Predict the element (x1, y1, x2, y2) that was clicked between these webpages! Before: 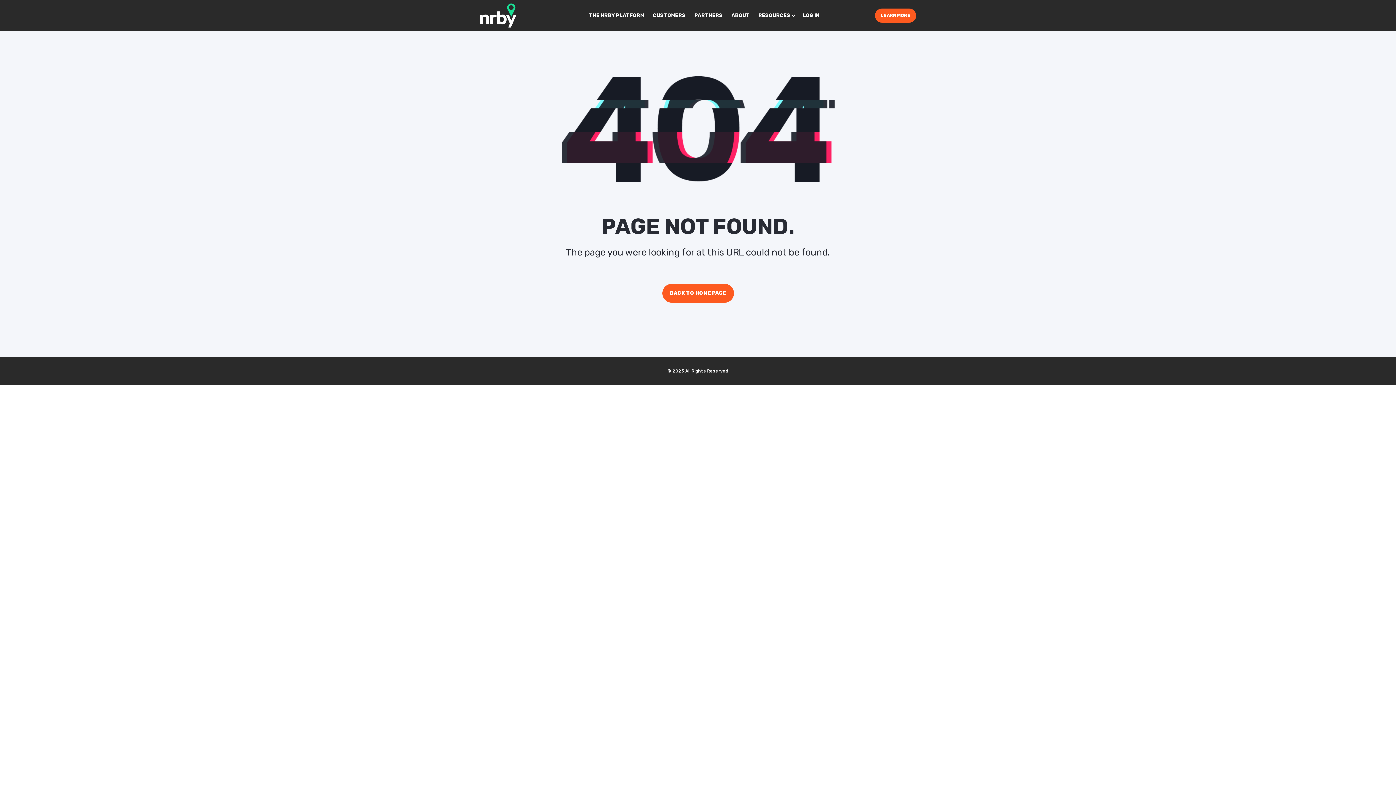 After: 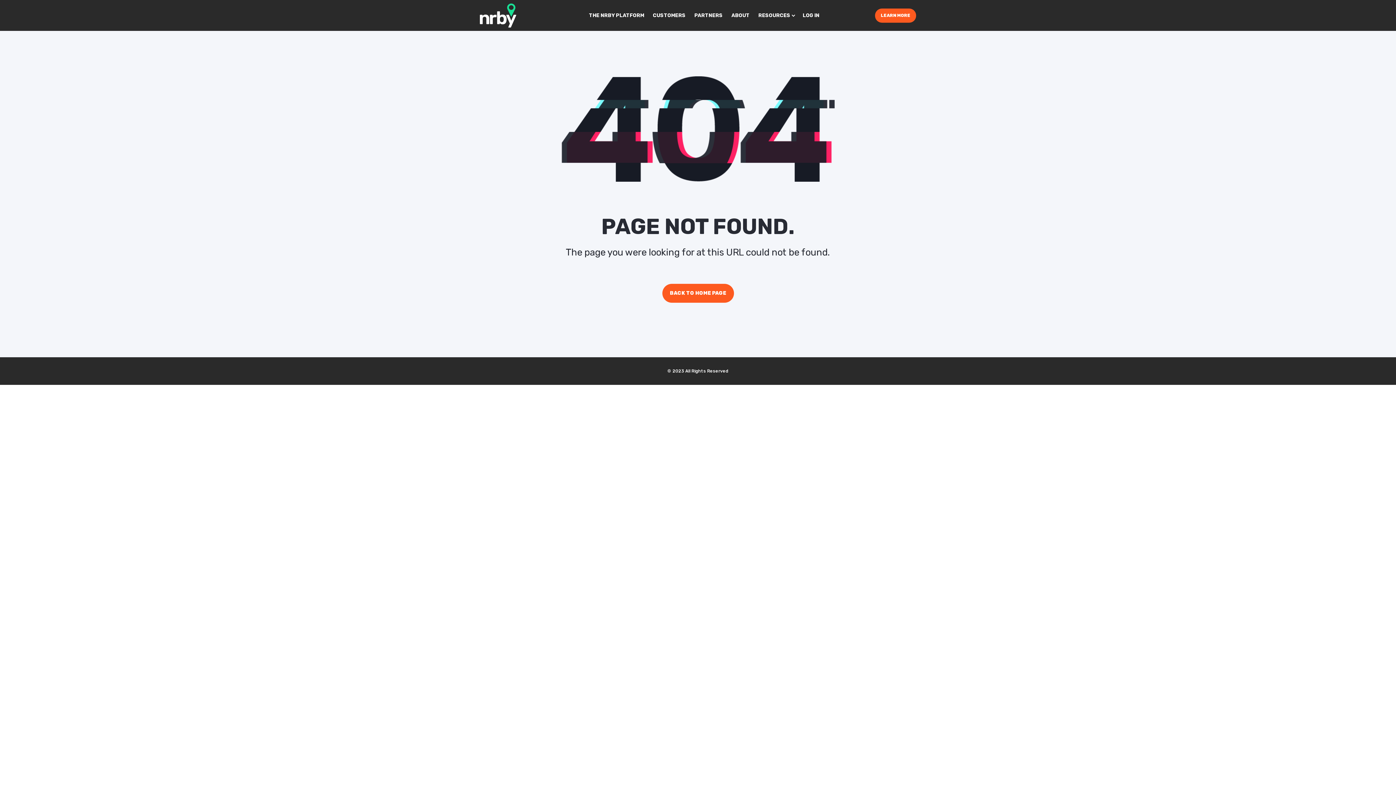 Action: bbox: (480, 12, 516, 18) label: Back to Home